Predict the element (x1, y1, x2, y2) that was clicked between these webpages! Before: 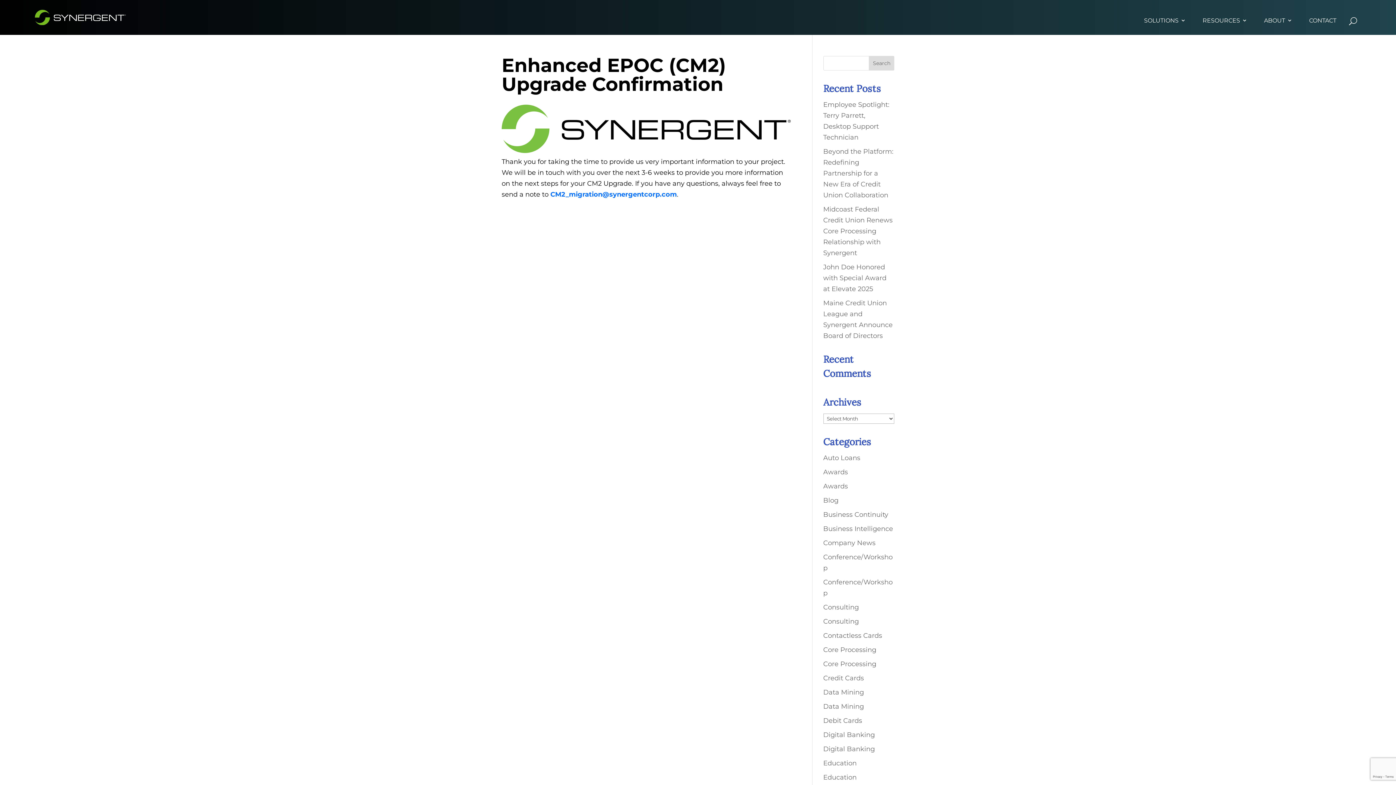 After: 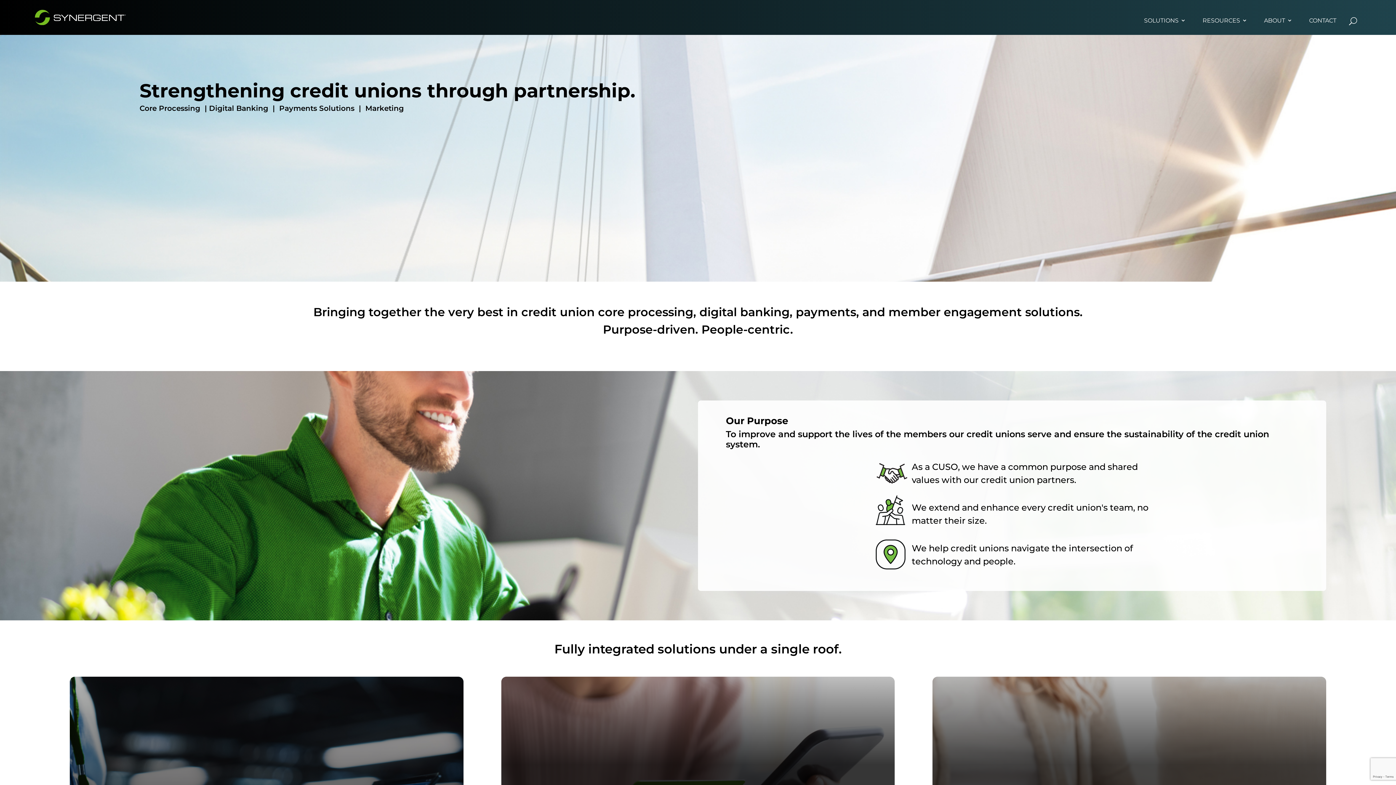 Action: bbox: (34, 9, 125, 25)